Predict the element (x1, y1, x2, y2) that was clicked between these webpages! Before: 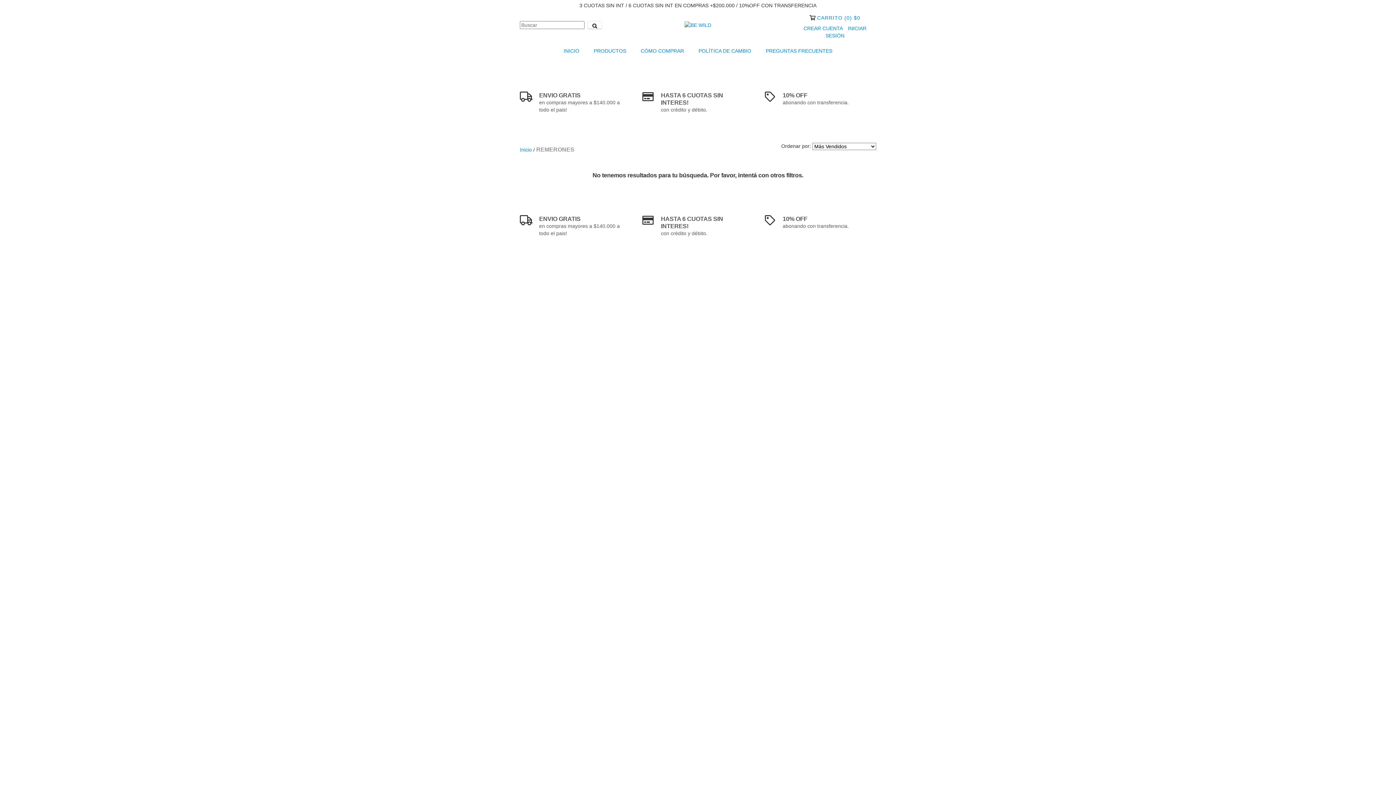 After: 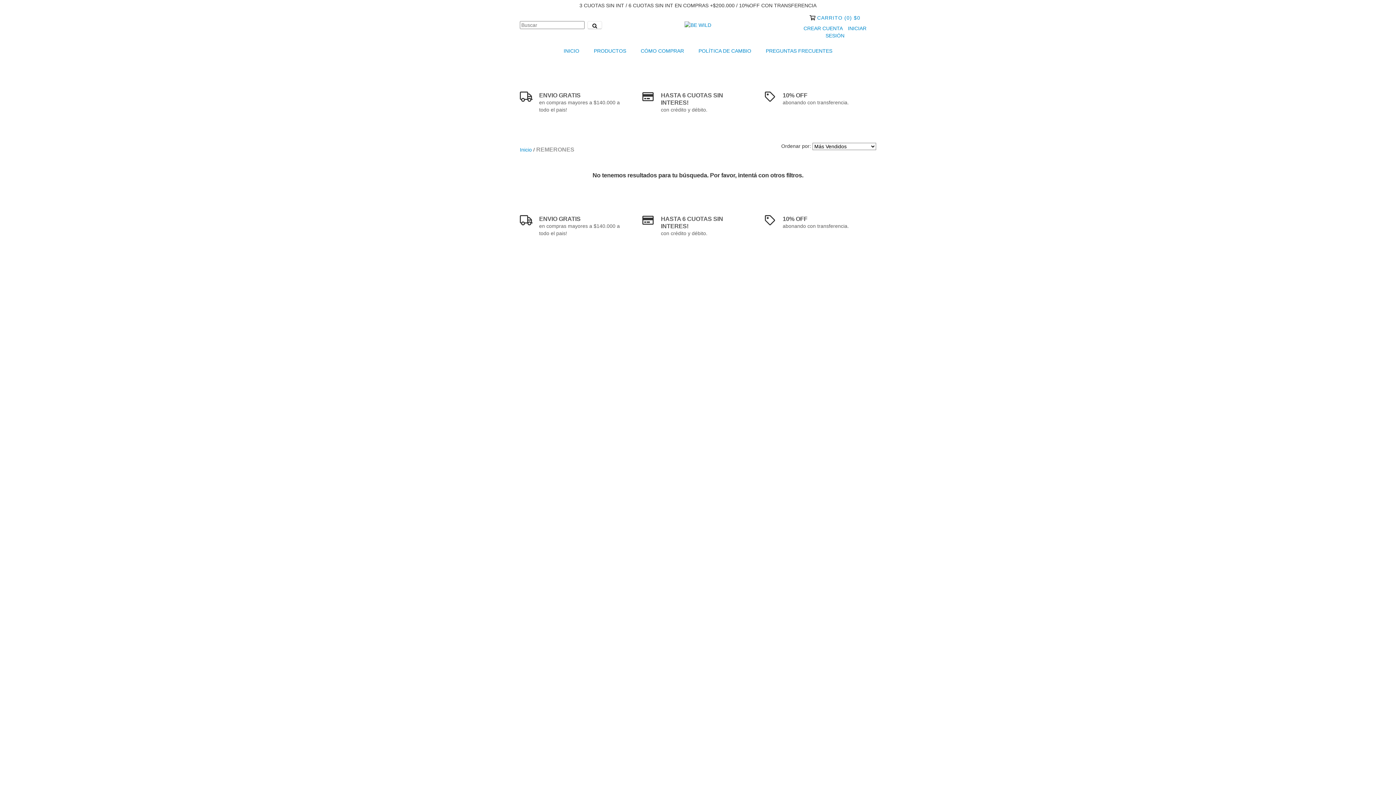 Action: bbox: (817, 14, 860, 20) label: Carrito